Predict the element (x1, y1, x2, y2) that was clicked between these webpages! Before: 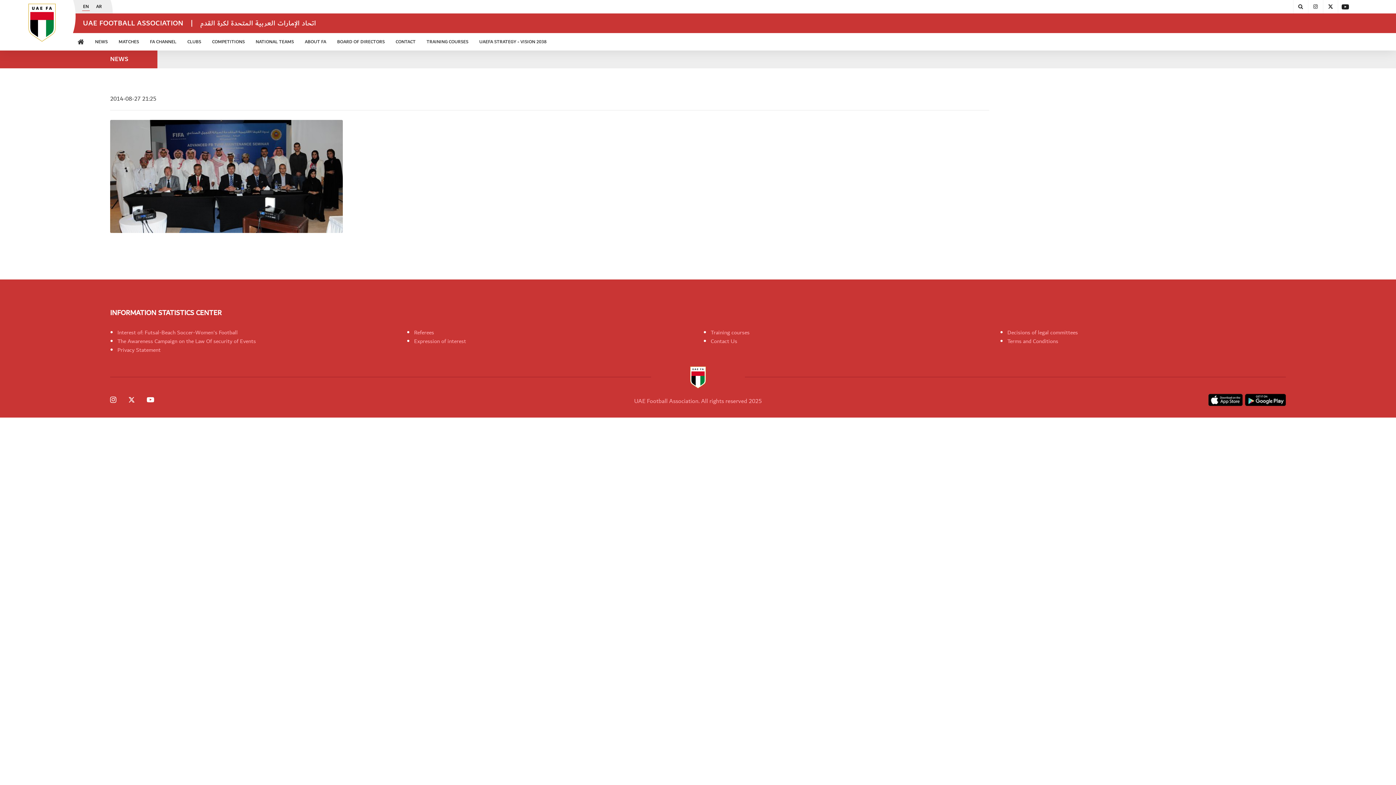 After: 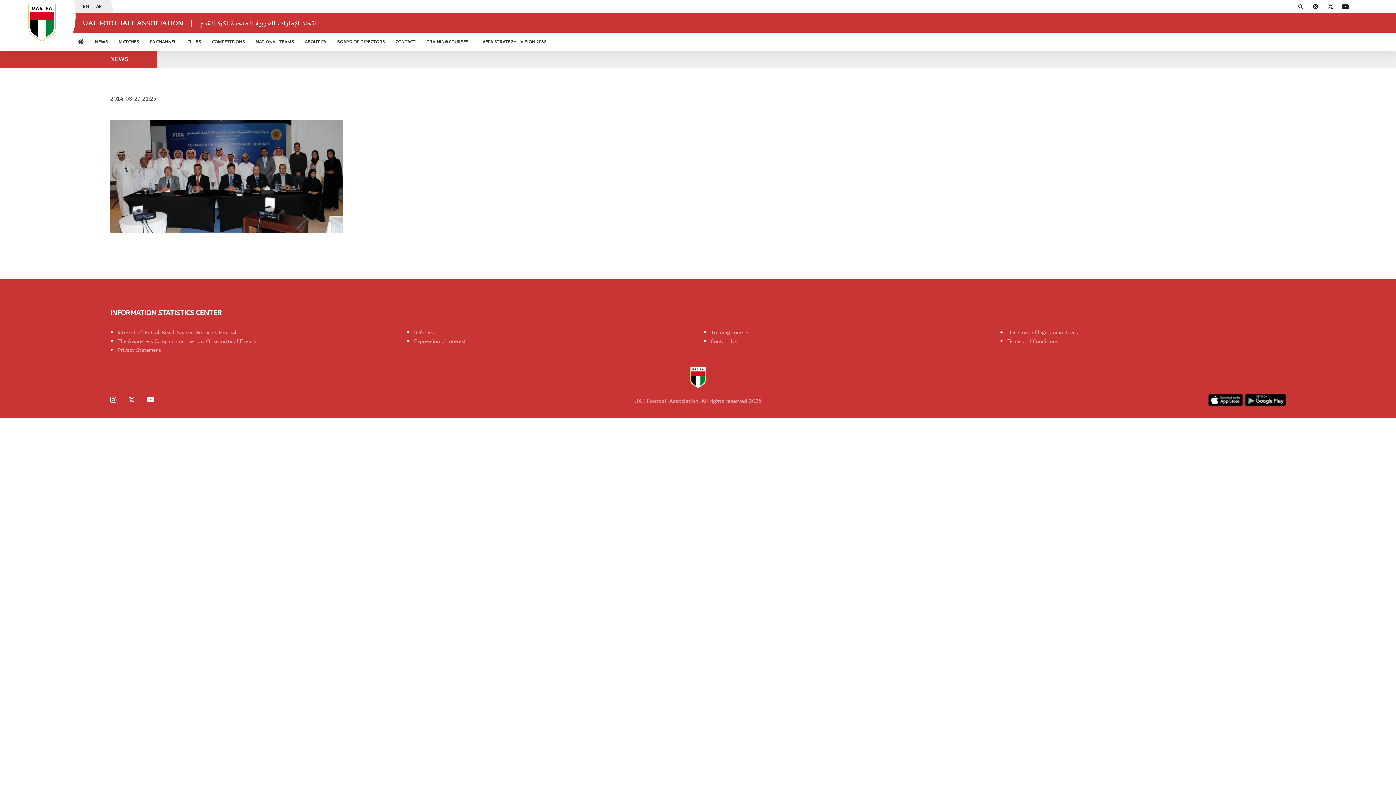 Action: bbox: (146, 392, 154, 403)